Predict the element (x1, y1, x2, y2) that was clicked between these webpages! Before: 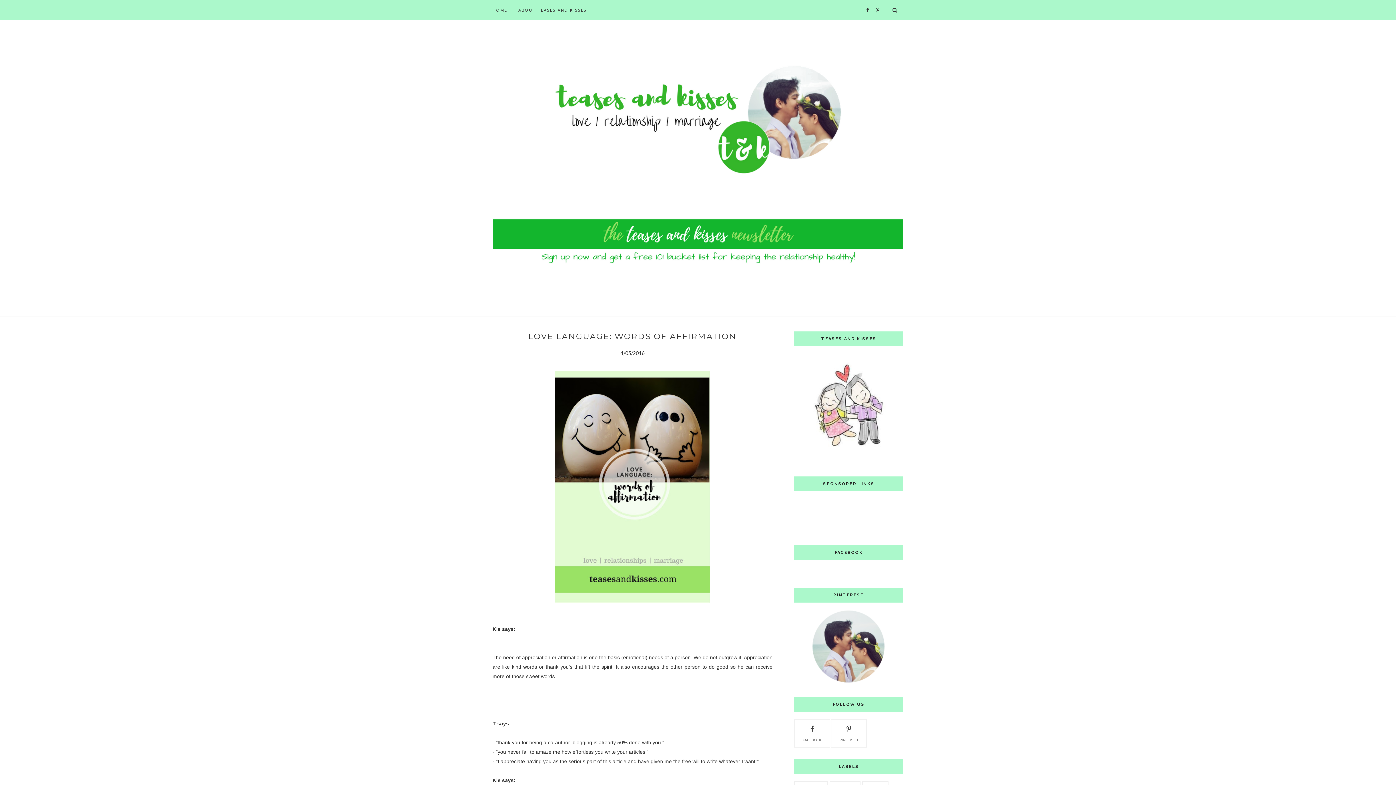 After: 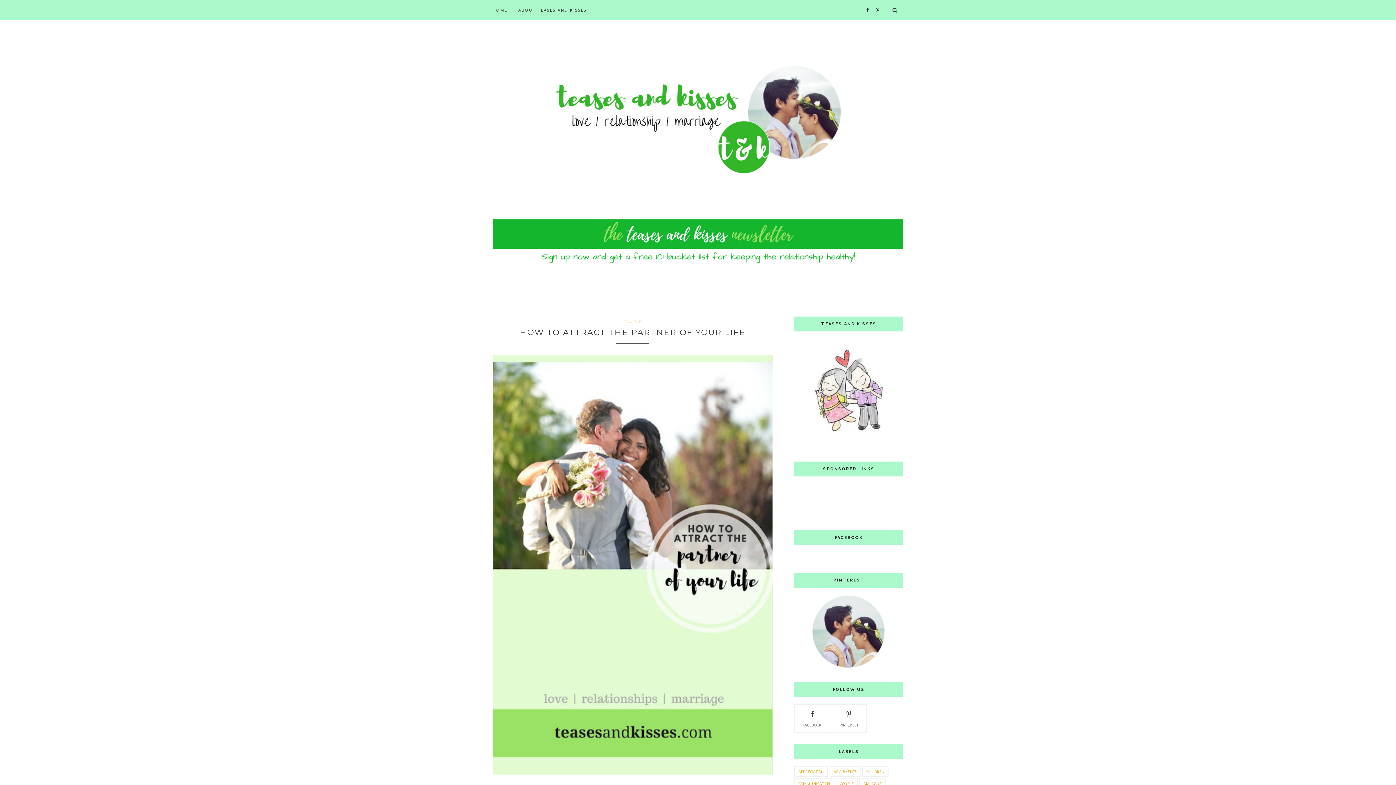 Action: label: HOME bbox: (492, 0, 507, 20)